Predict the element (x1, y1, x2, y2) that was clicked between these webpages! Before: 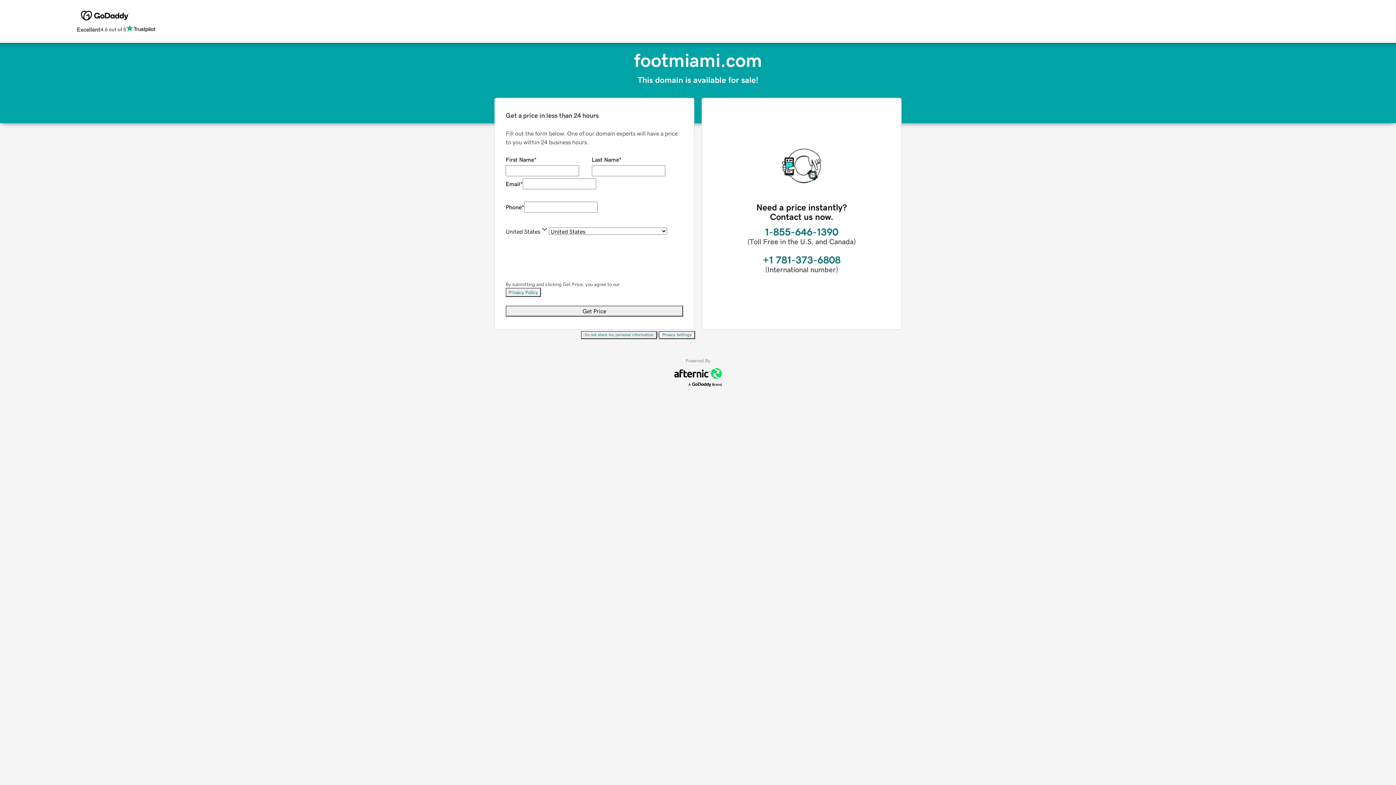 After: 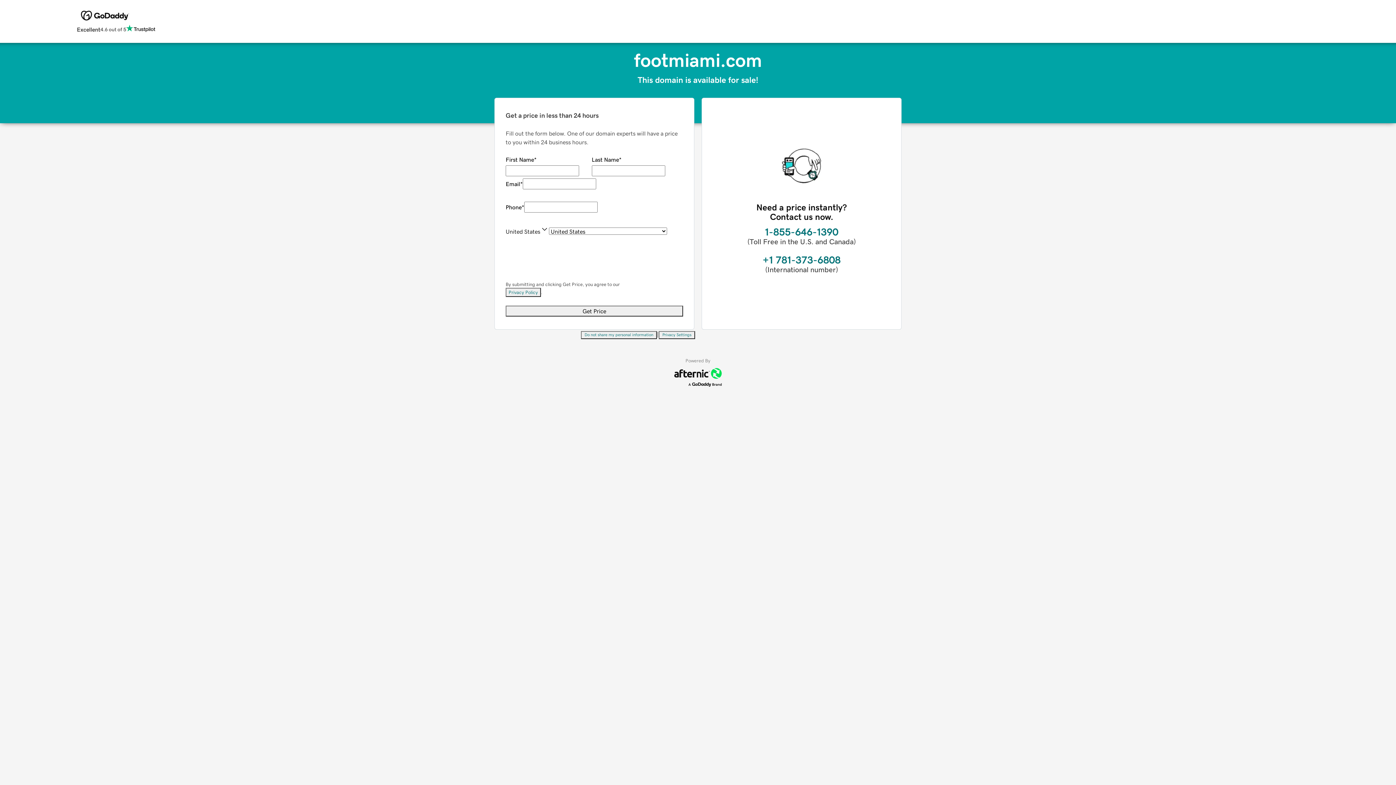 Action: bbox: (505, 288, 541, 297) label: Privacy Policy